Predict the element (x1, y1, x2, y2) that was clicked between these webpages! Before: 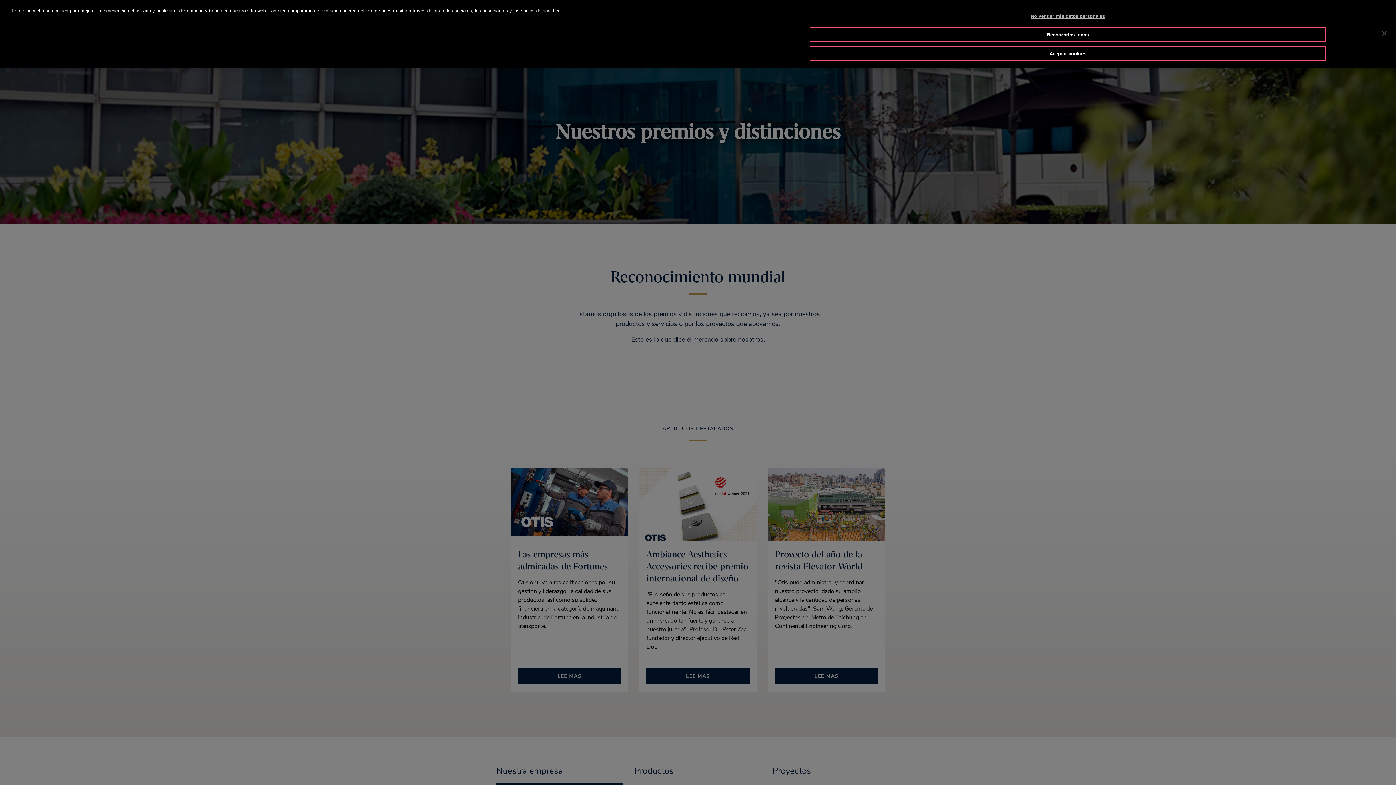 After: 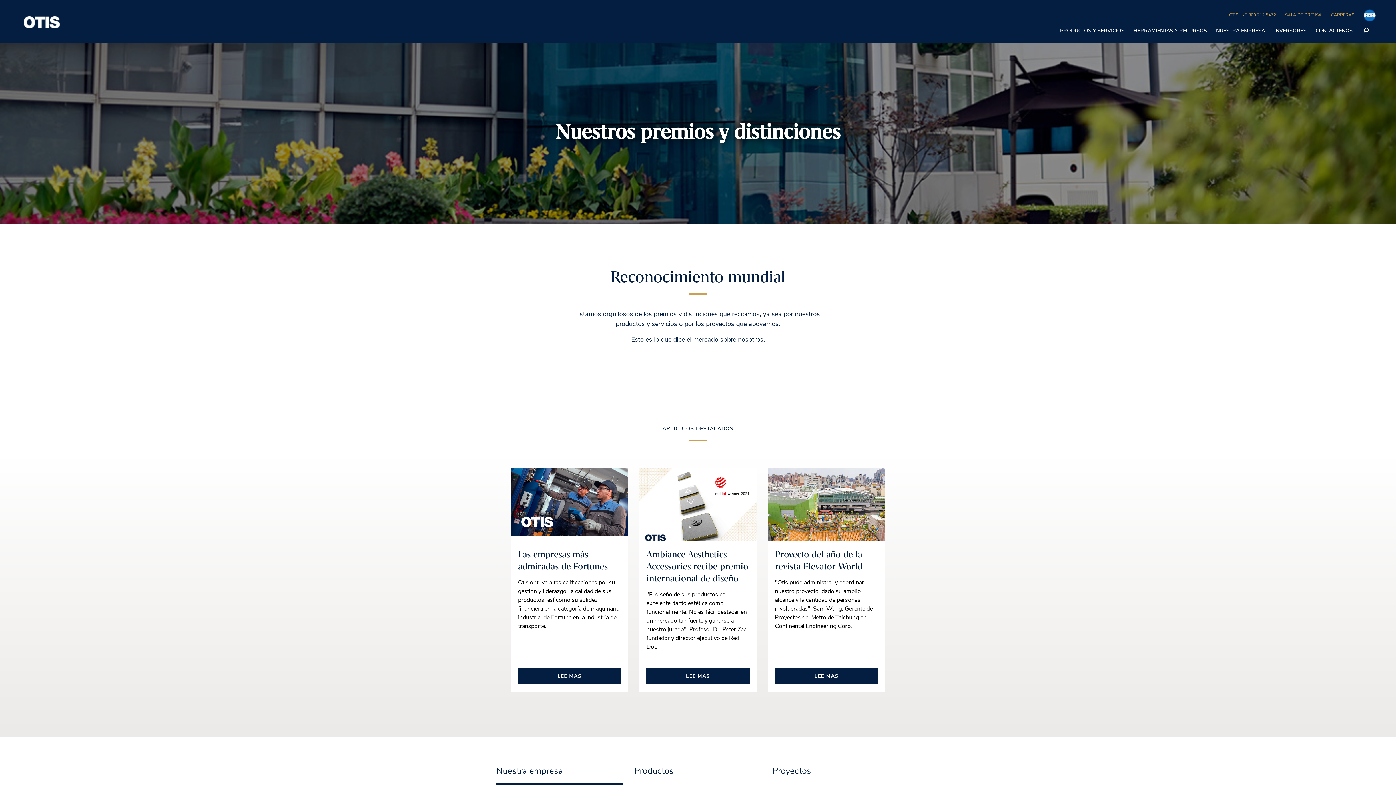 Action: label: Cerrar bbox: (1376, 25, 1392, 41)